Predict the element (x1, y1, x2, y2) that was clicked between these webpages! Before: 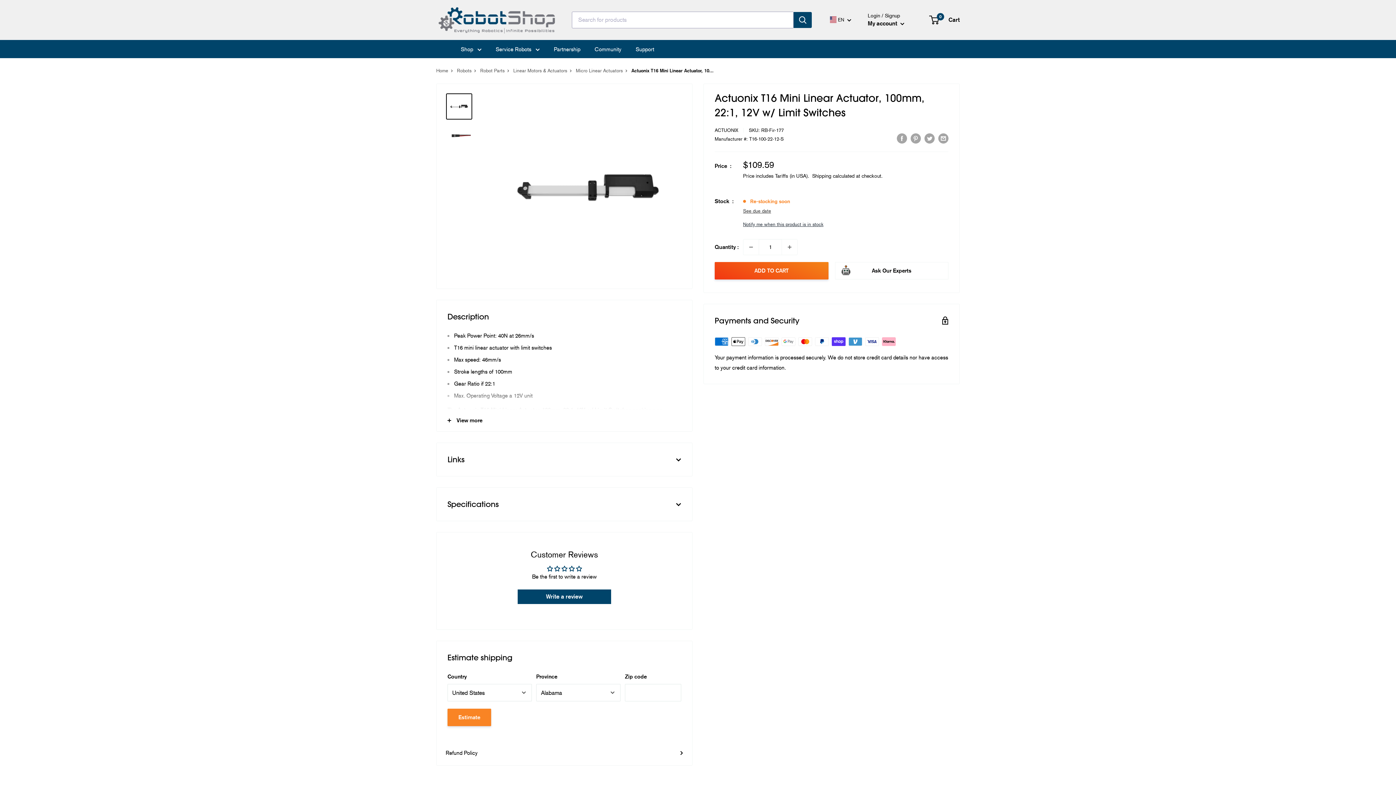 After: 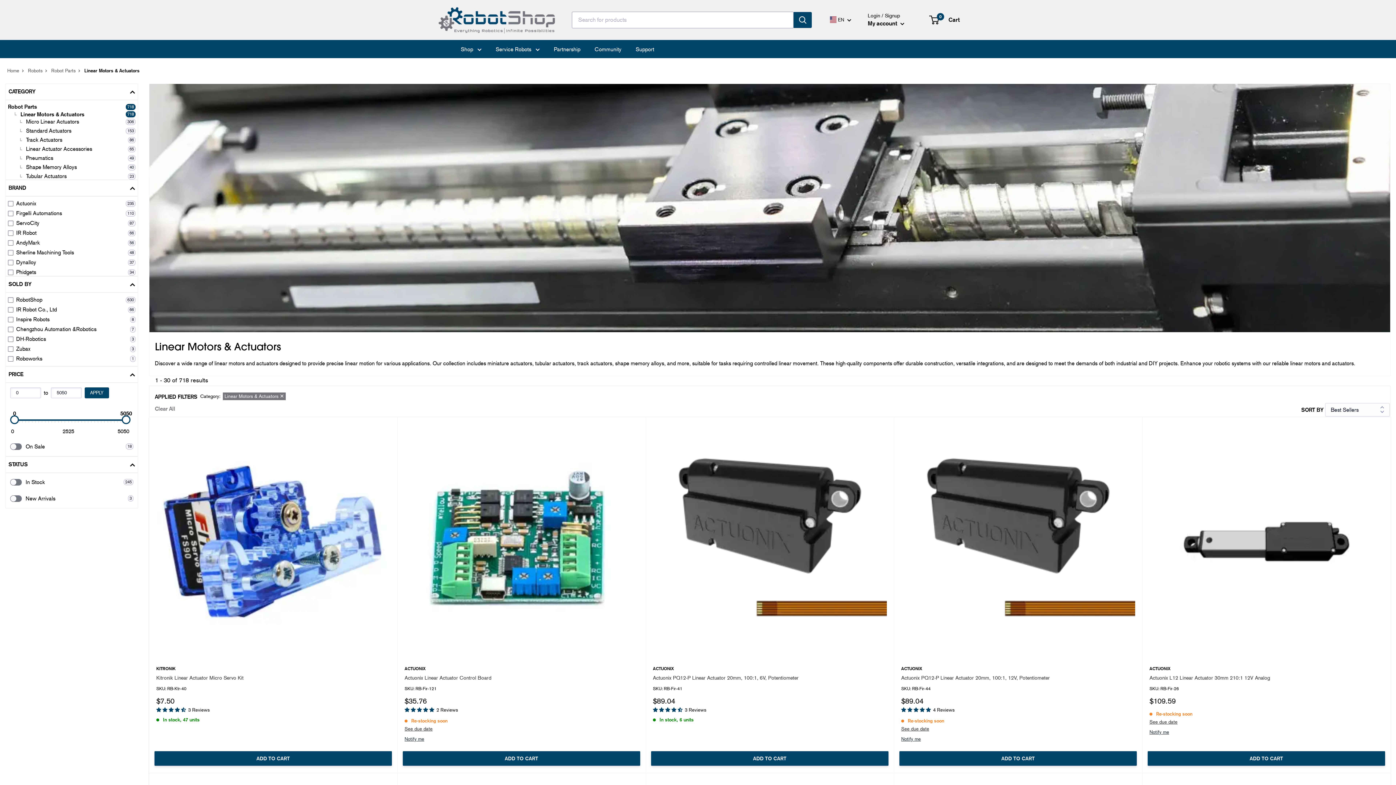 Action: label: Linear Motors & Actuators bbox: (513, 67, 567, 73)